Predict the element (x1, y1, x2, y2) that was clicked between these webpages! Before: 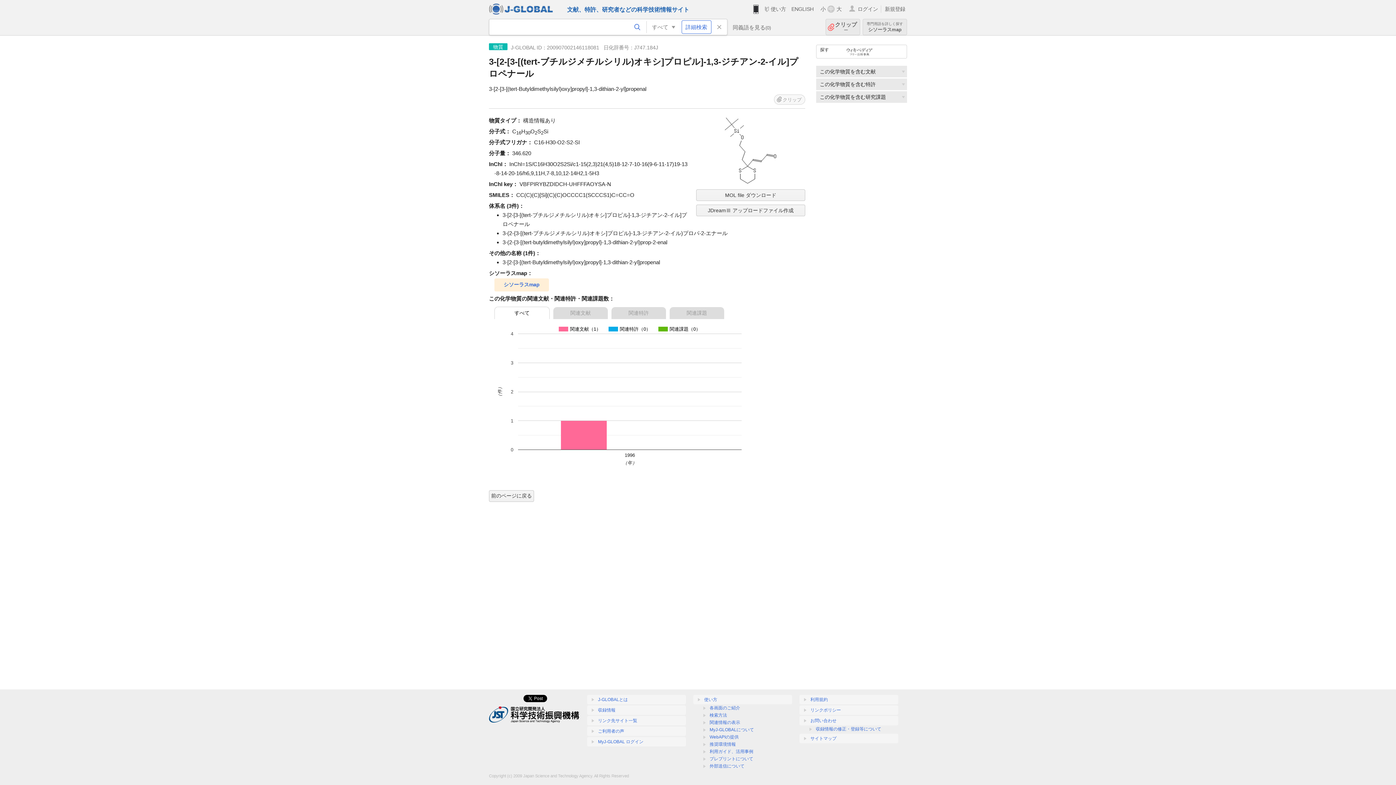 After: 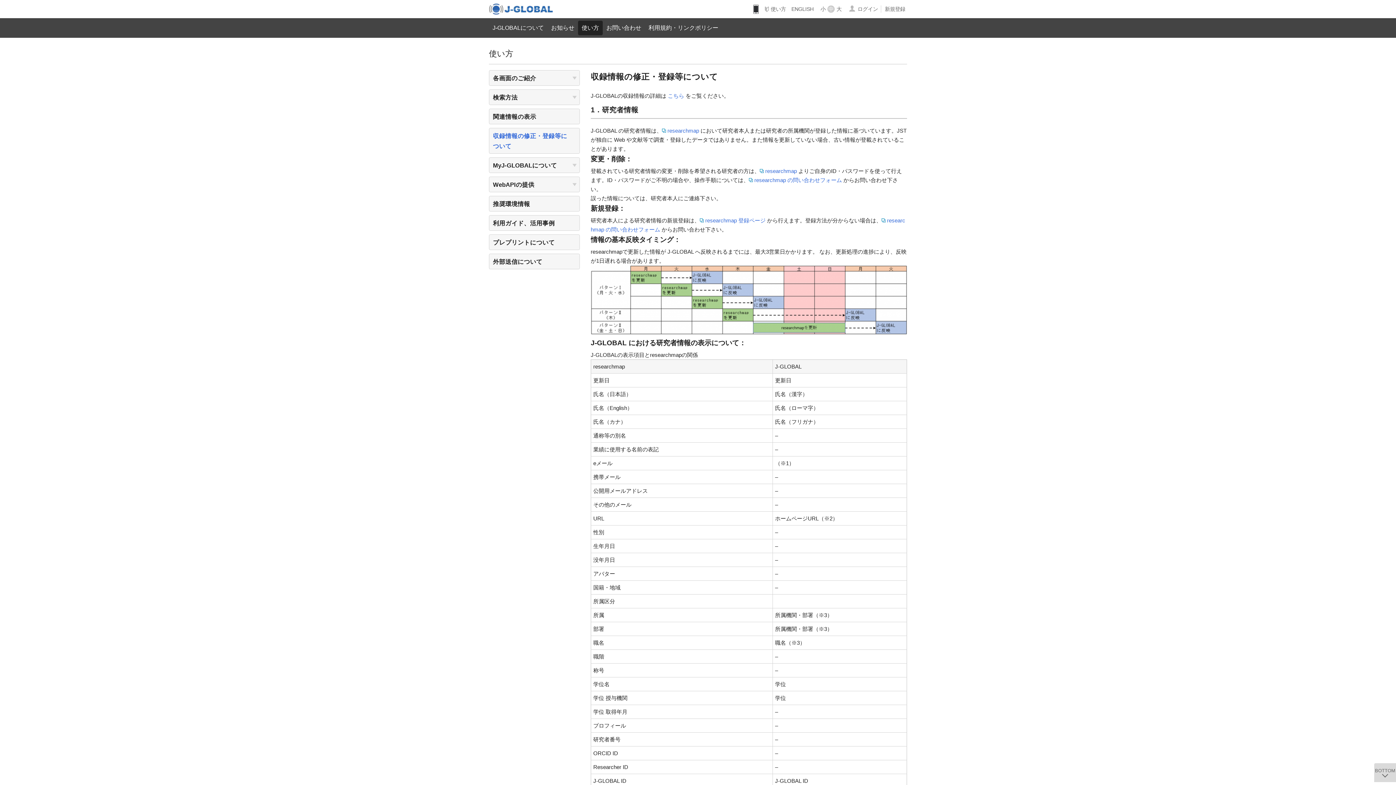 Action: bbox: (816, 726, 881, 732) label: 収録情報の修正・登録等について